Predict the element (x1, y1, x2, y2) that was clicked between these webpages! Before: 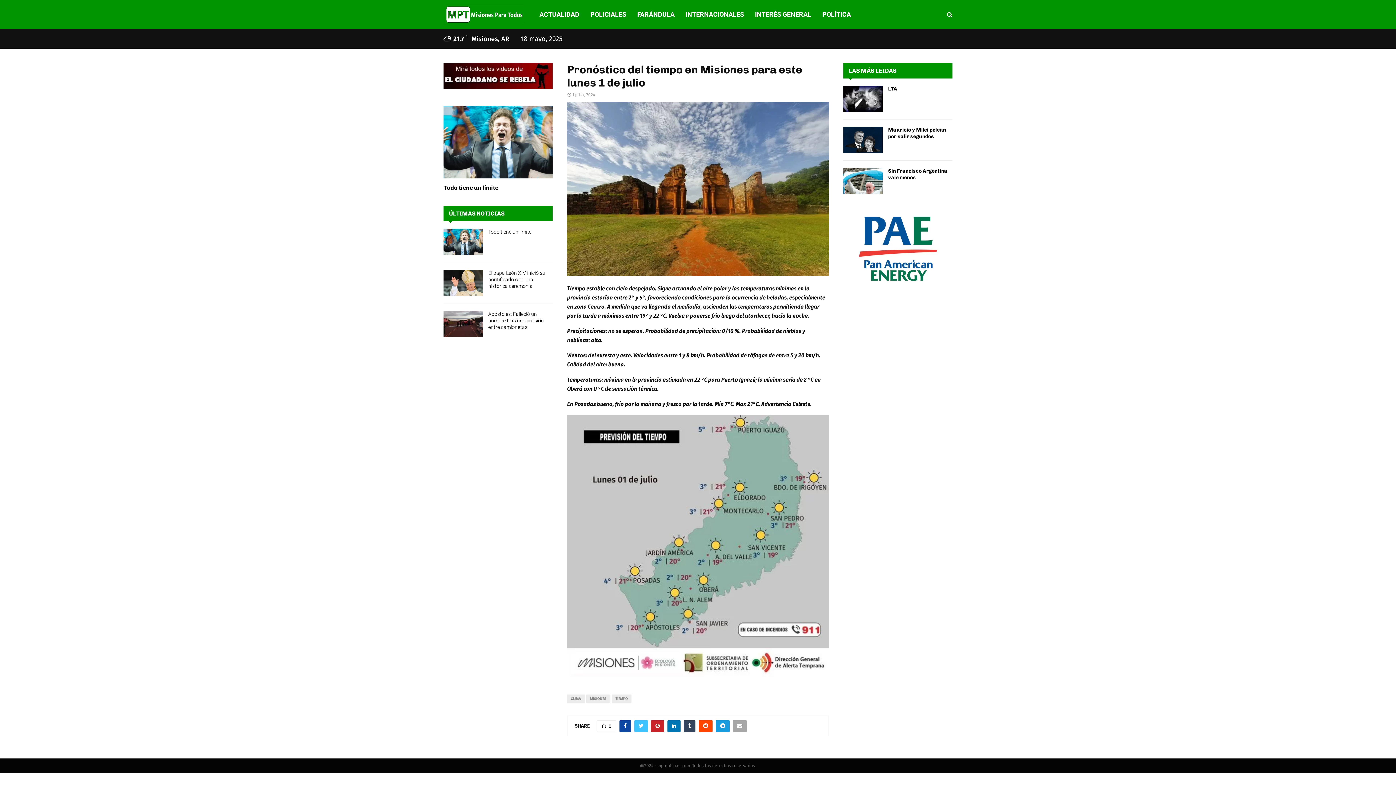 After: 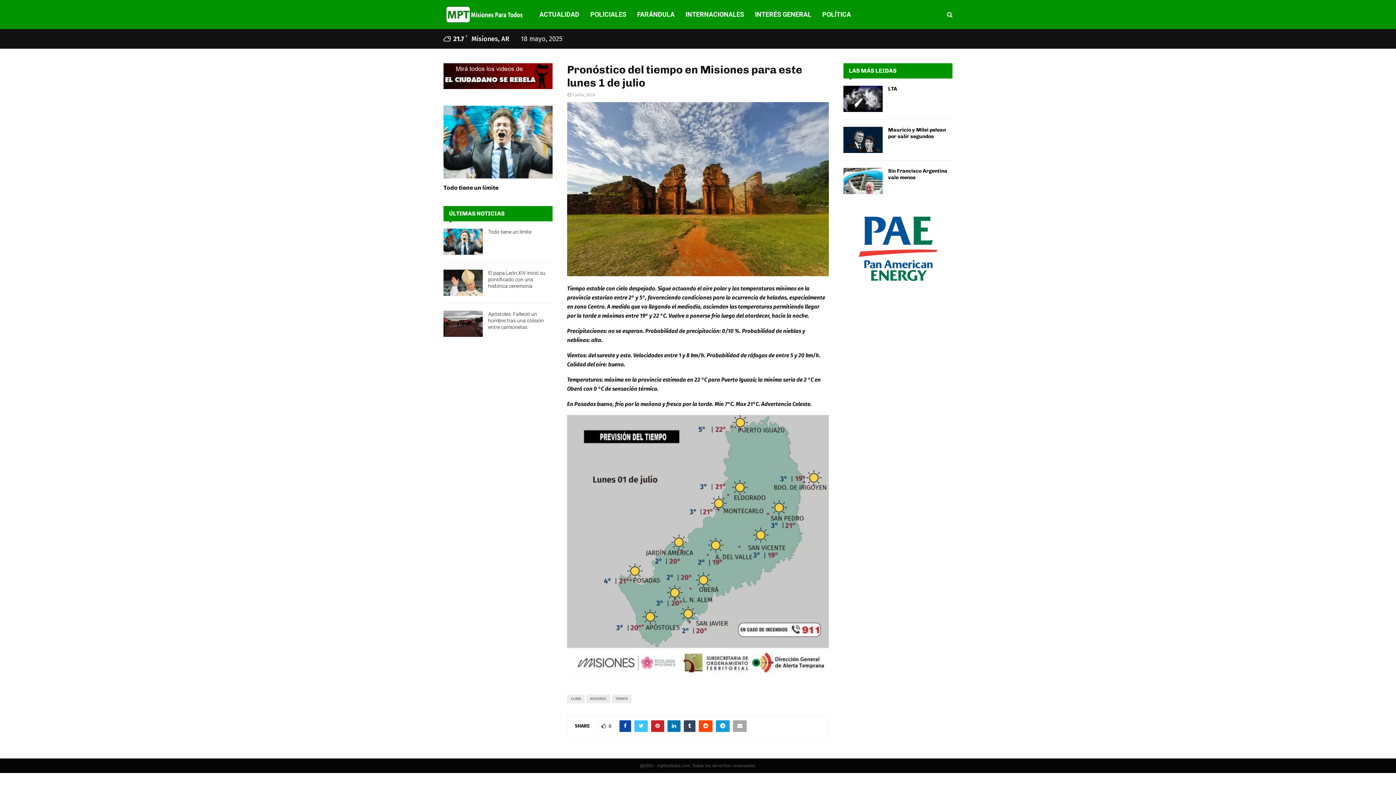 Action: bbox: (843, 208, 952, 288)